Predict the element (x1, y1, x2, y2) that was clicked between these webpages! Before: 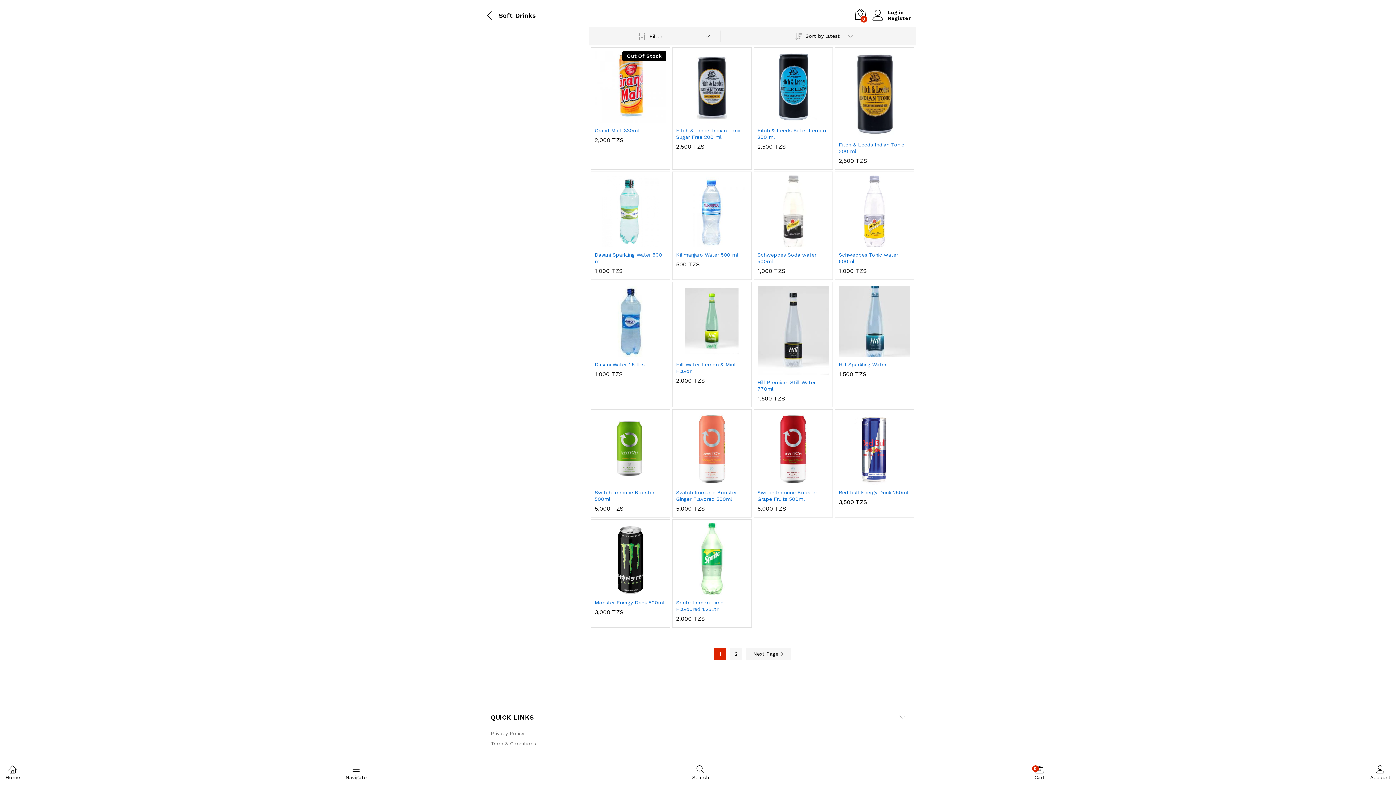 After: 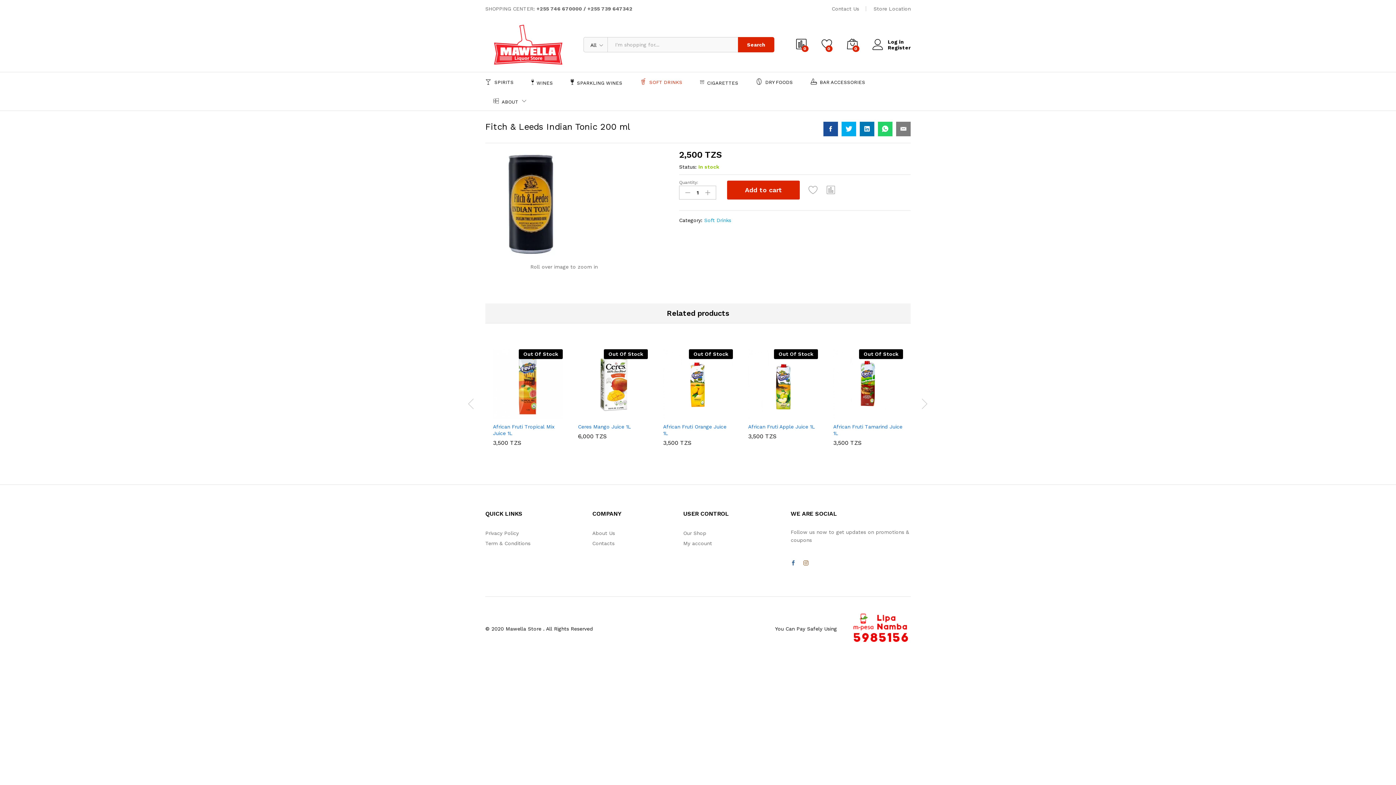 Action: bbox: (839, 51, 910, 137)